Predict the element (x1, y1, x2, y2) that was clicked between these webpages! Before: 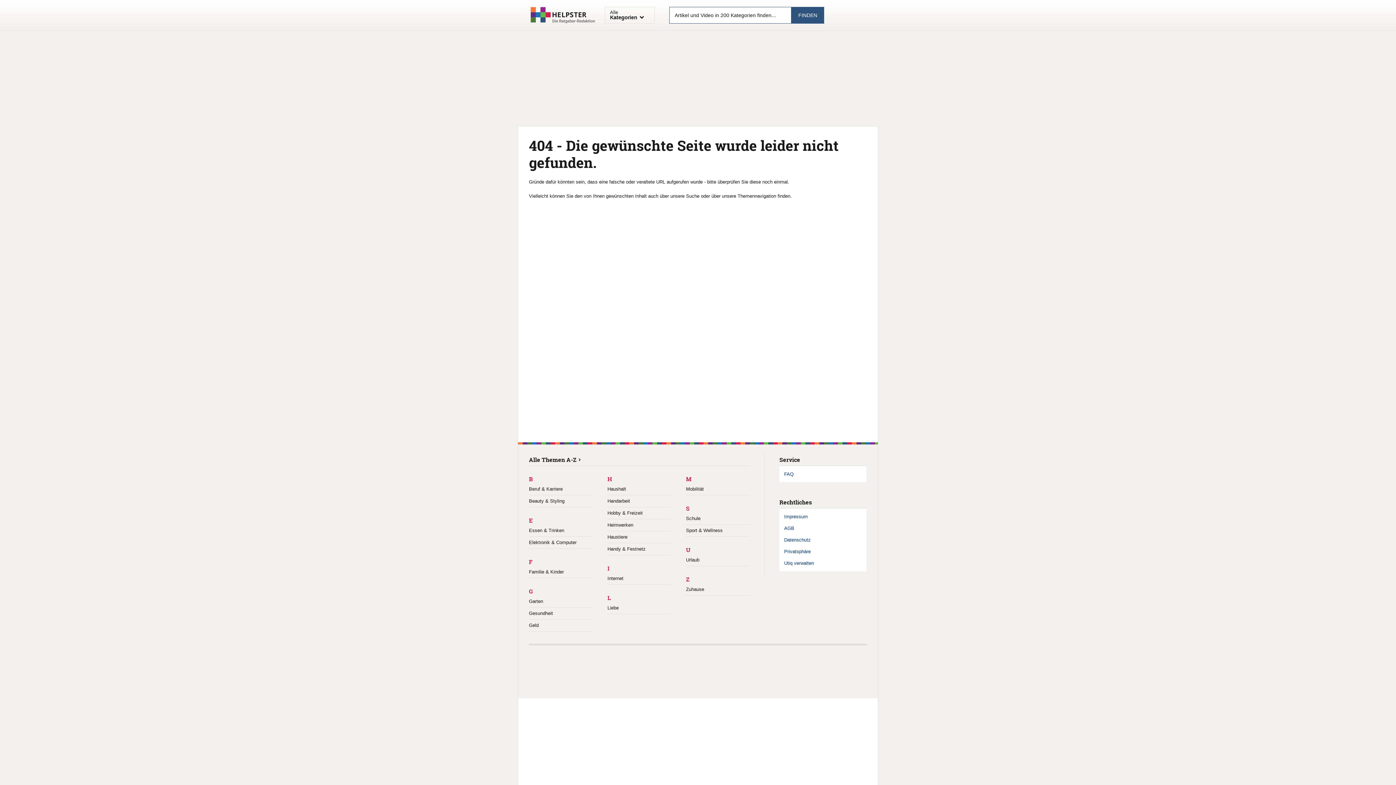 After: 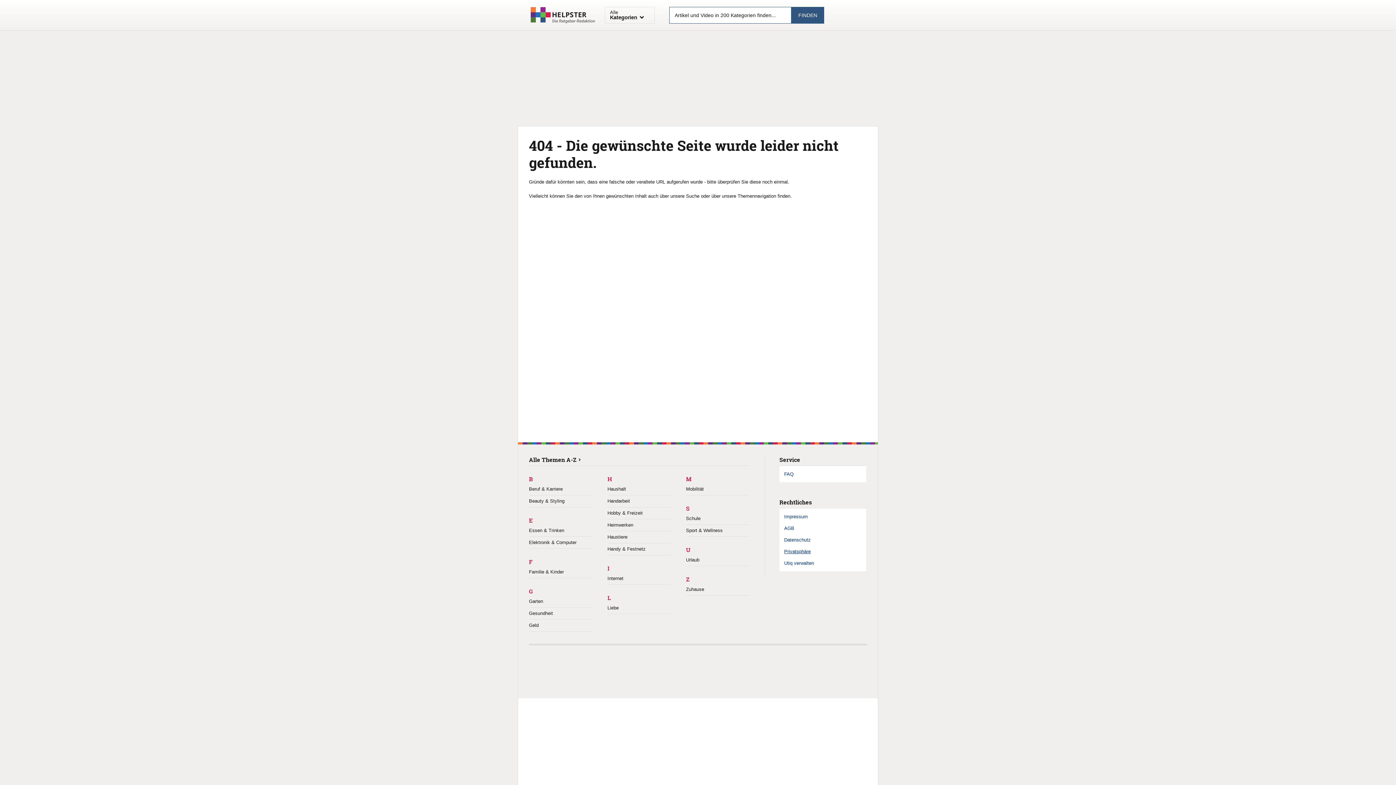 Action: label: Privatsphäre bbox: (784, 549, 810, 554)